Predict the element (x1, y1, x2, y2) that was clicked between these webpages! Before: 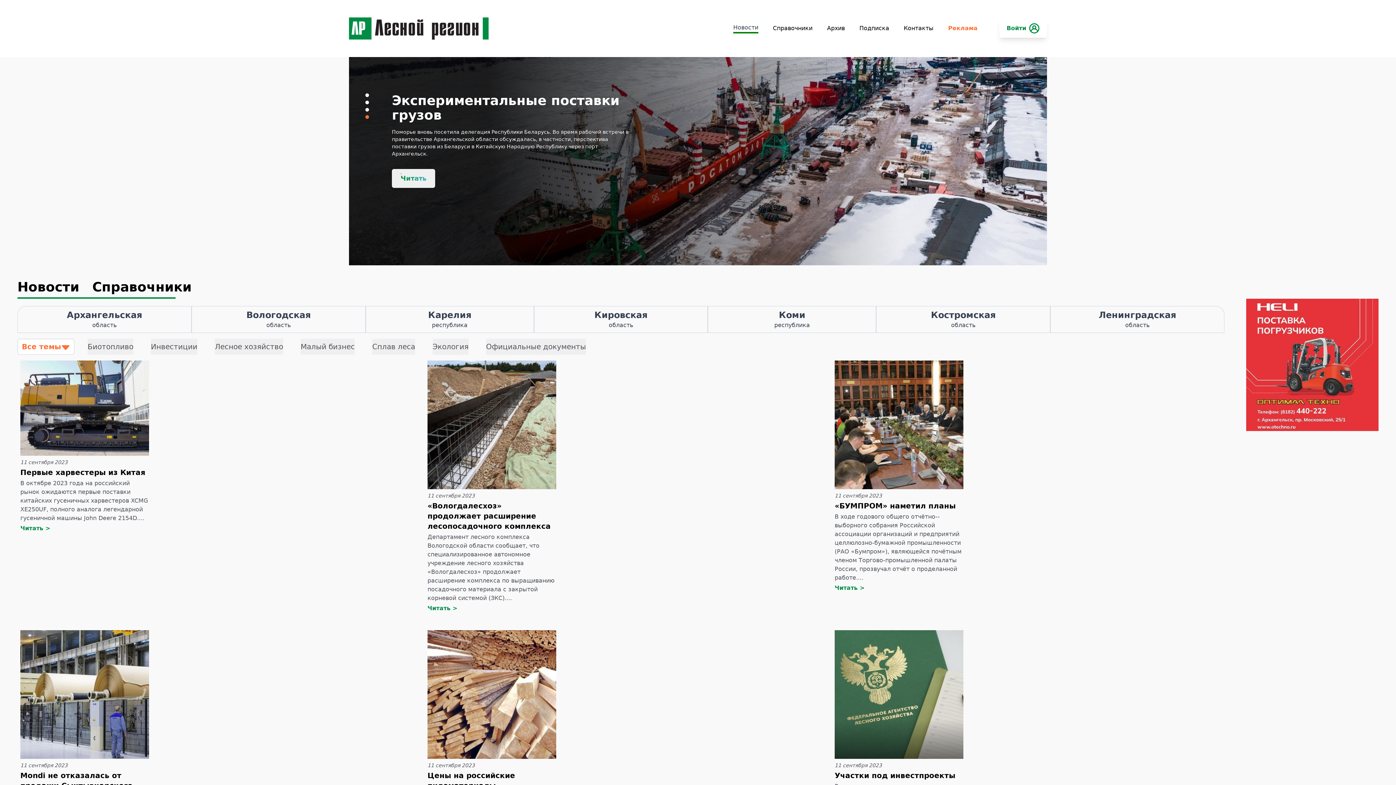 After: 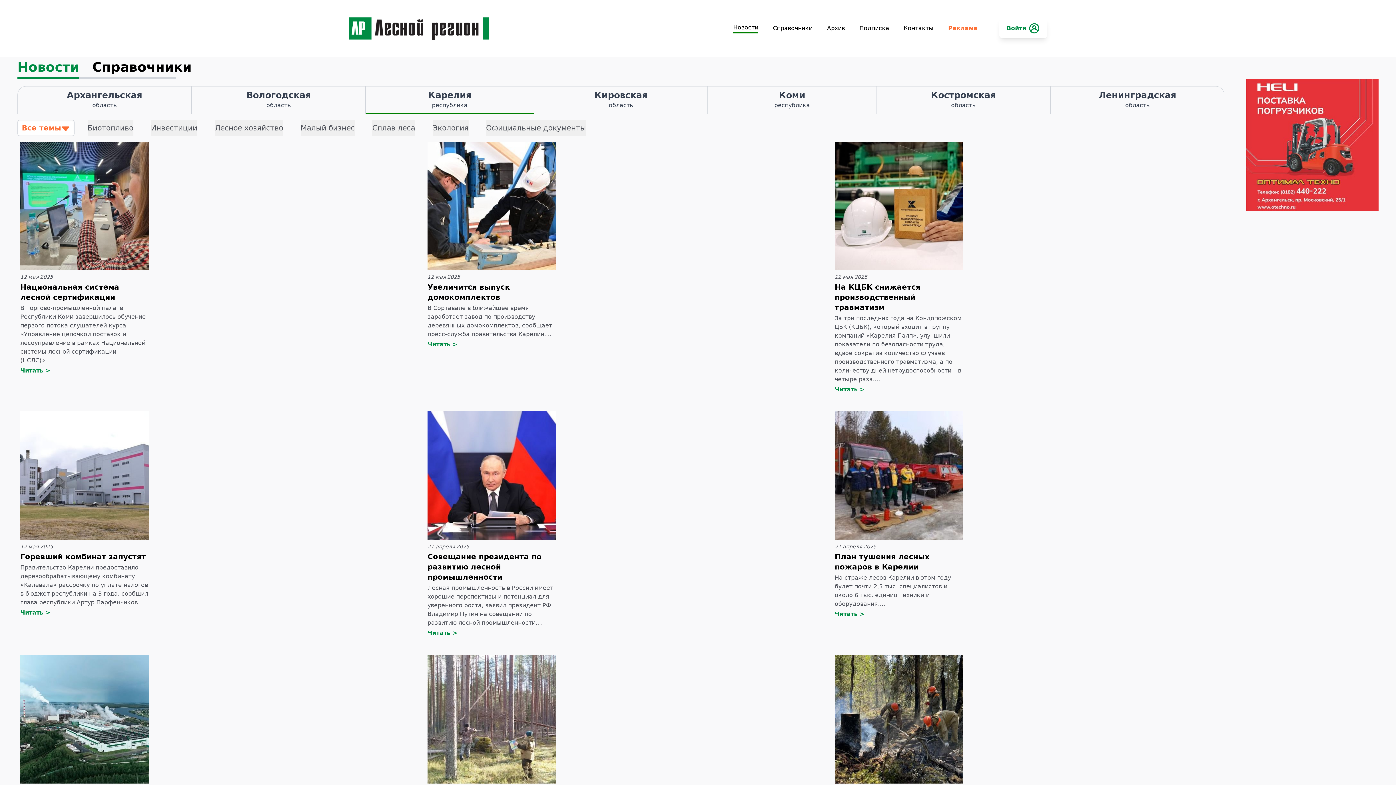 Action: bbox: (365, 306, 534, 332) label: Карелия

республика